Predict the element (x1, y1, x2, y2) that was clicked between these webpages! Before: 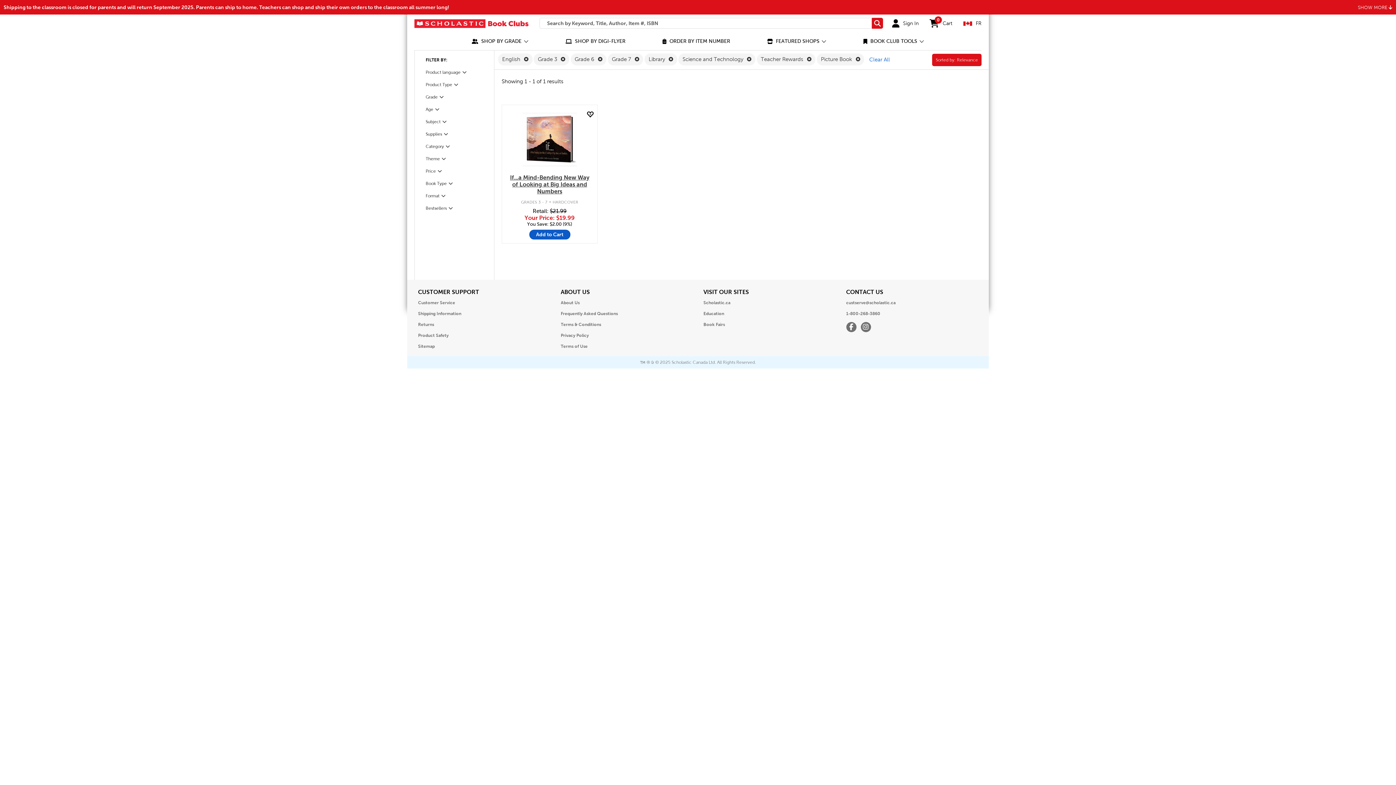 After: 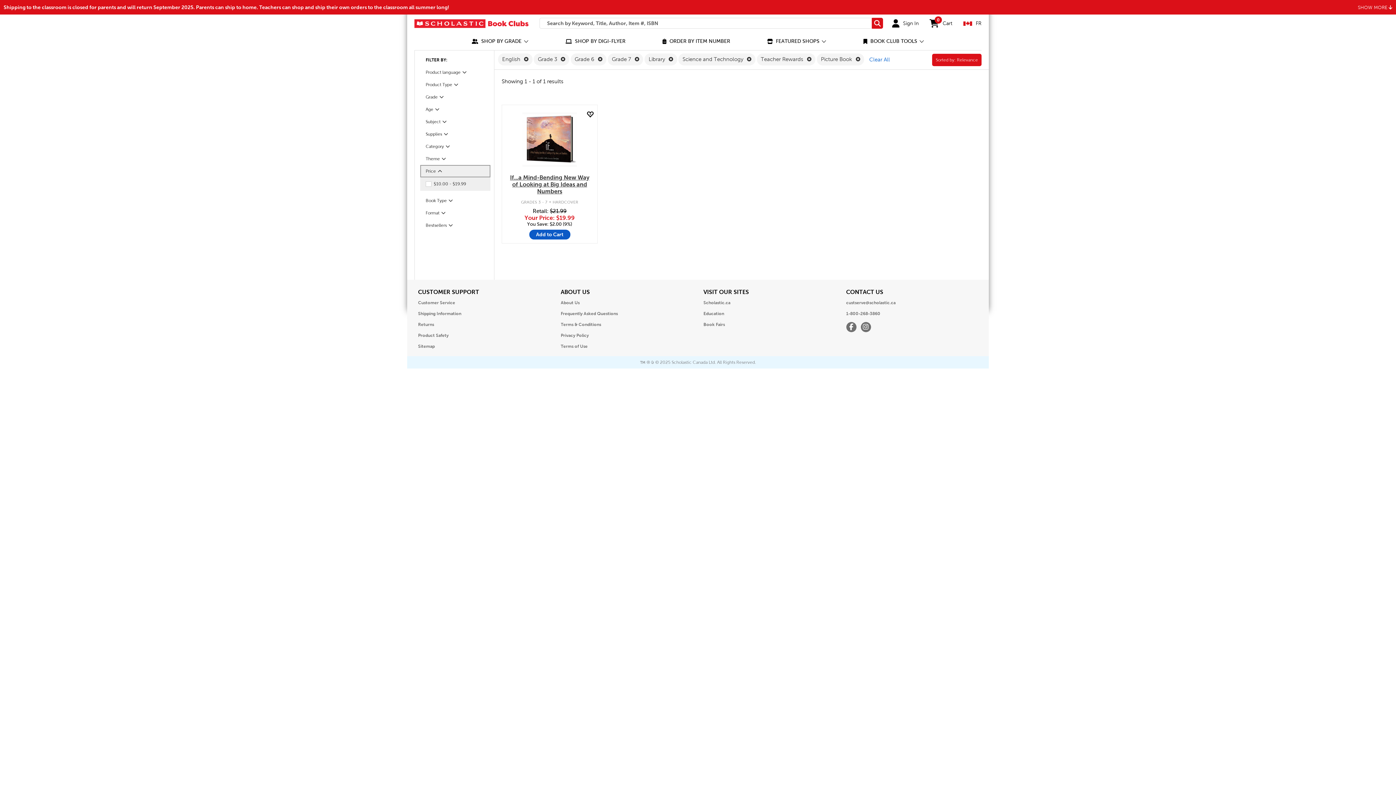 Action: bbox: (420, 165, 494, 177) label: Price
Filter
Selected